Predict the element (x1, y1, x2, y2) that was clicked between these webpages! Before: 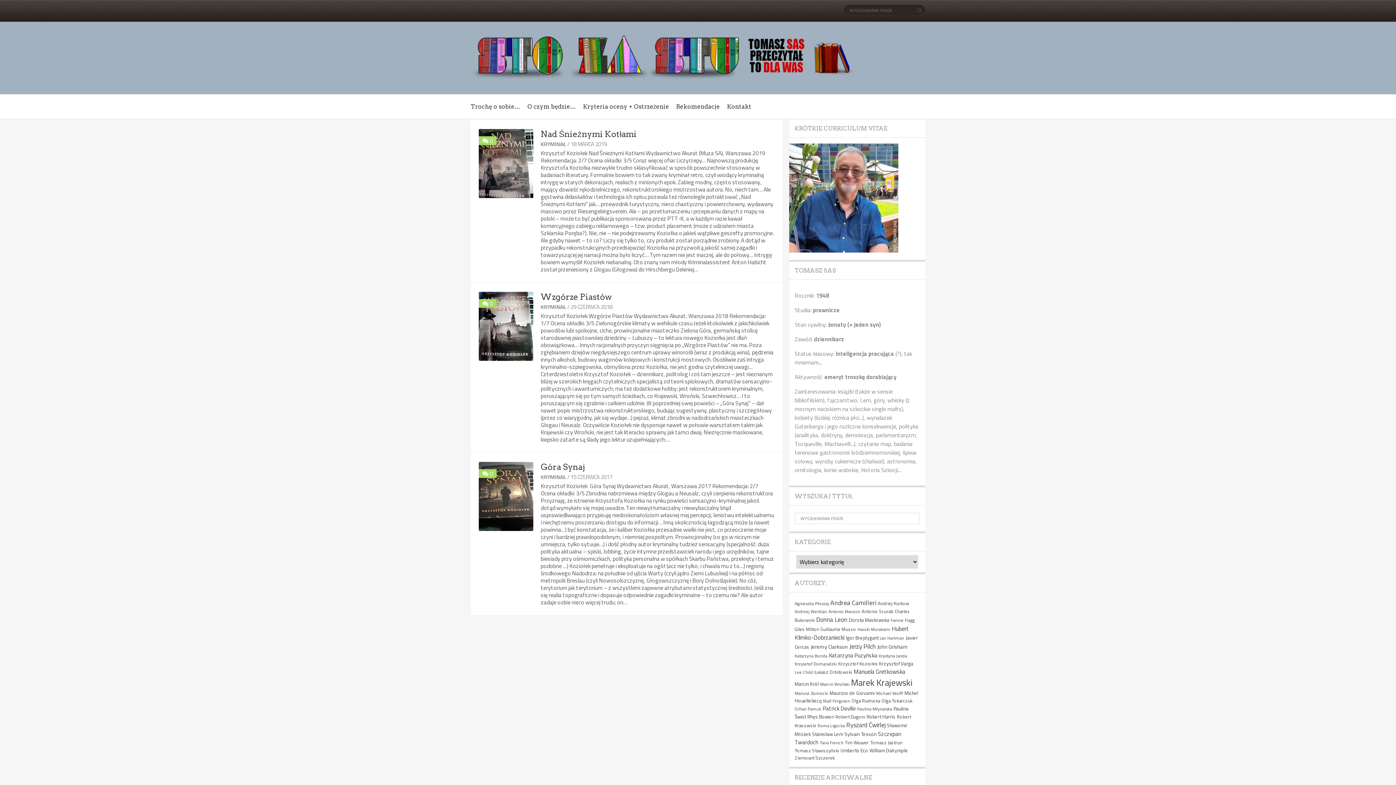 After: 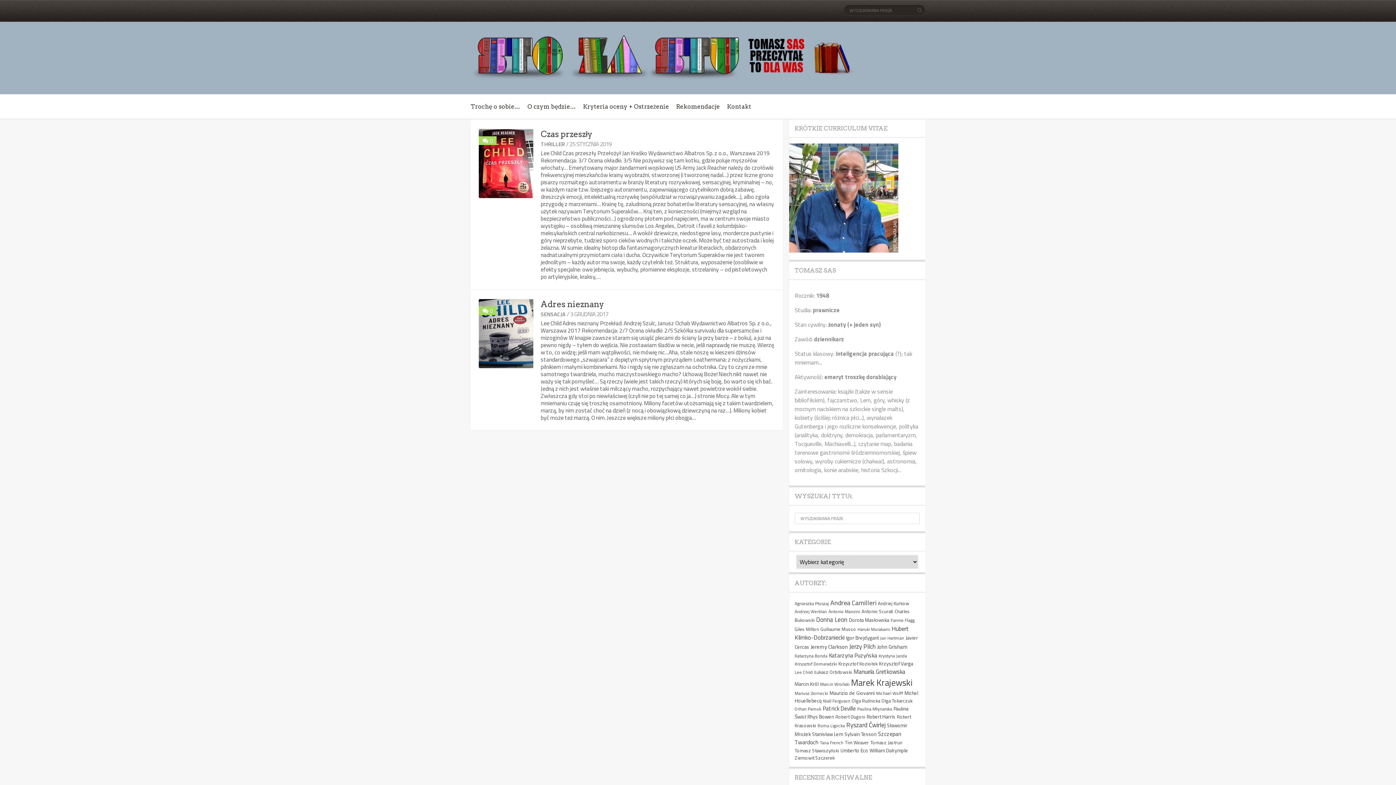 Action: label: Lee Child bbox: (794, 669, 813, 676)